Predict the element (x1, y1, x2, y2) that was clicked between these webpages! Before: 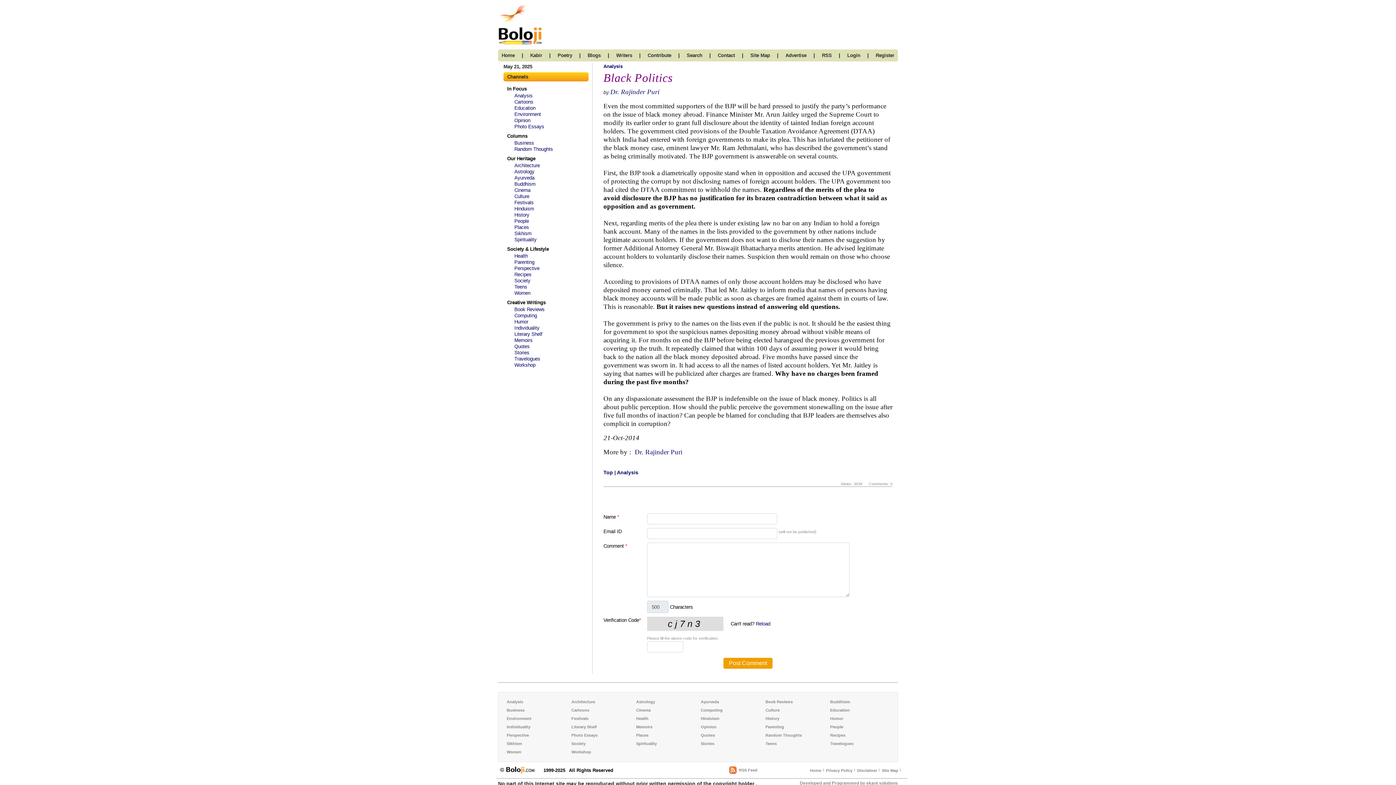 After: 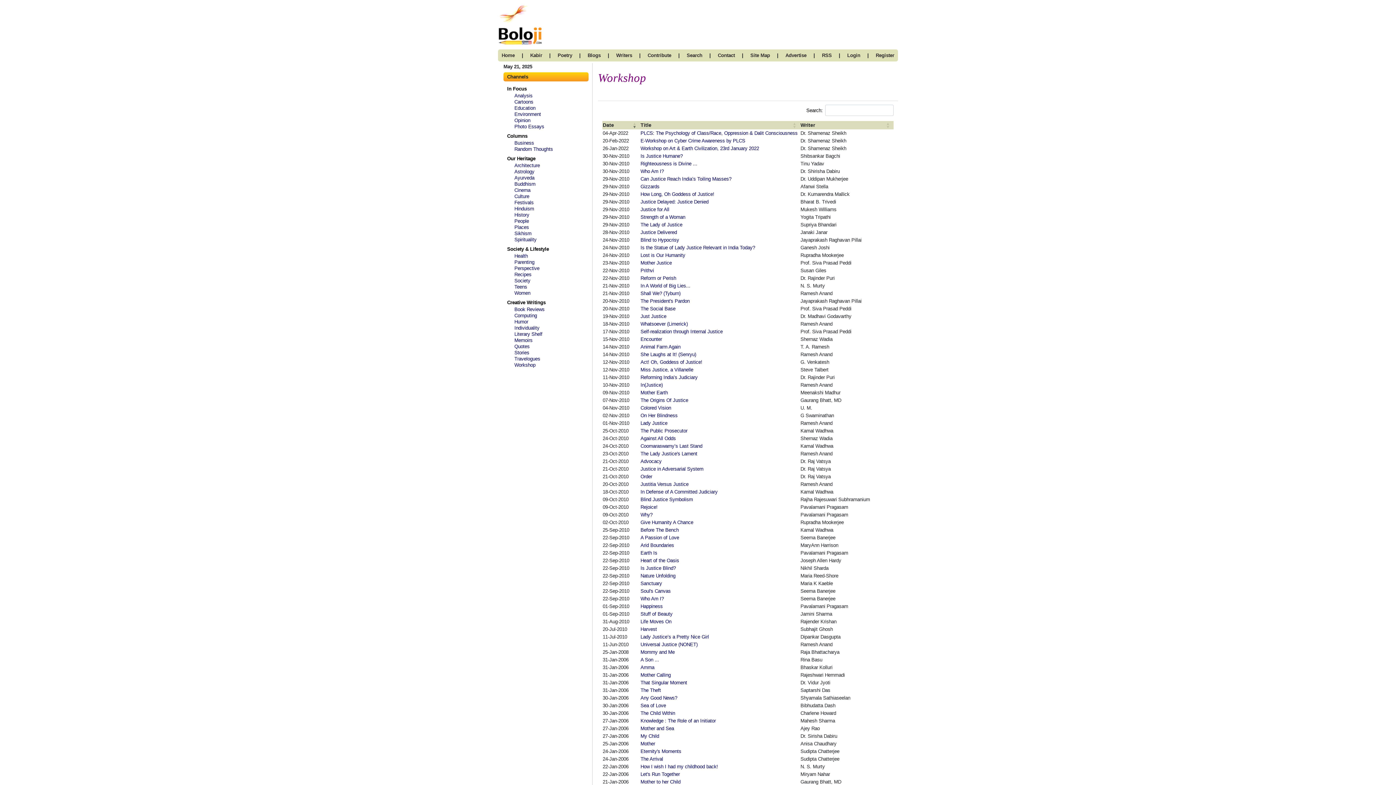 Action: bbox: (514, 362, 535, 368) label: Workshop